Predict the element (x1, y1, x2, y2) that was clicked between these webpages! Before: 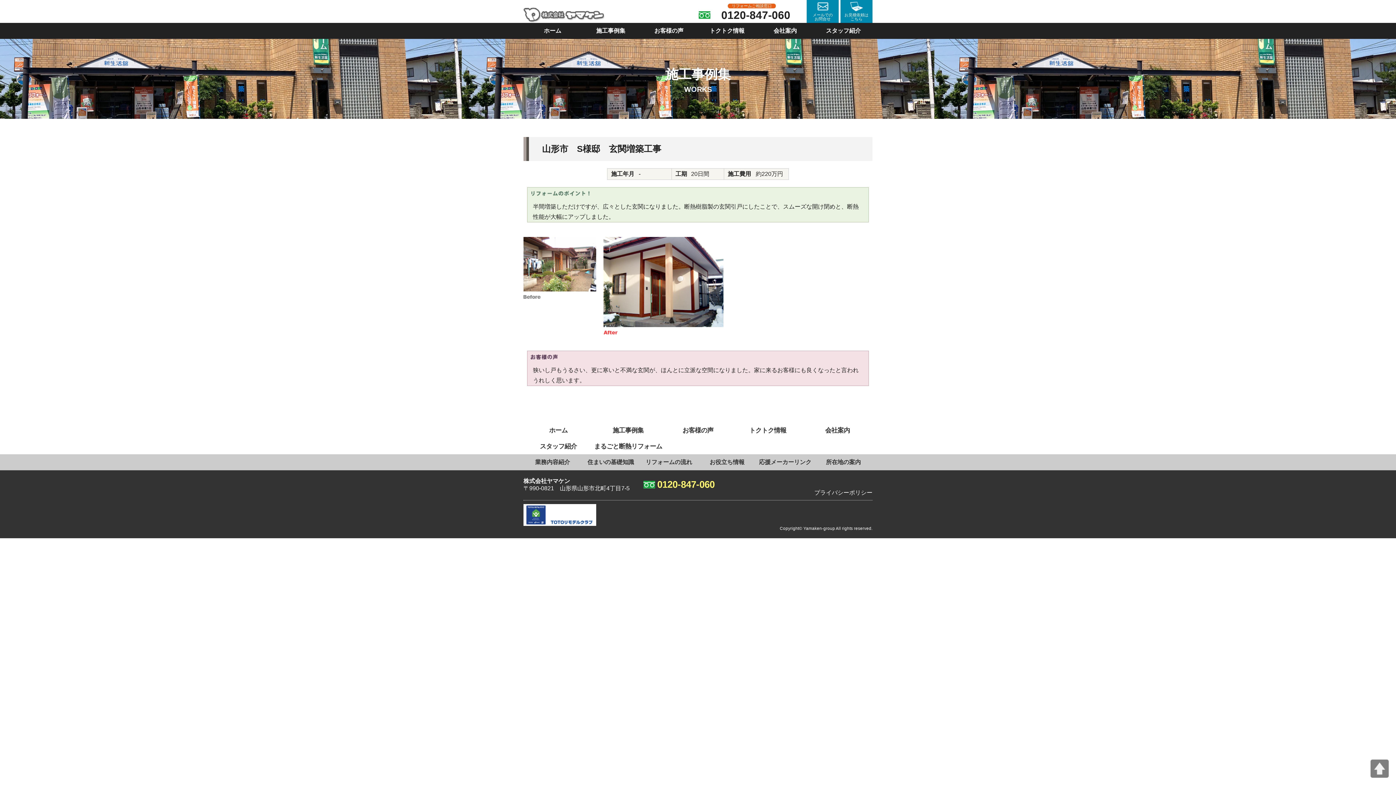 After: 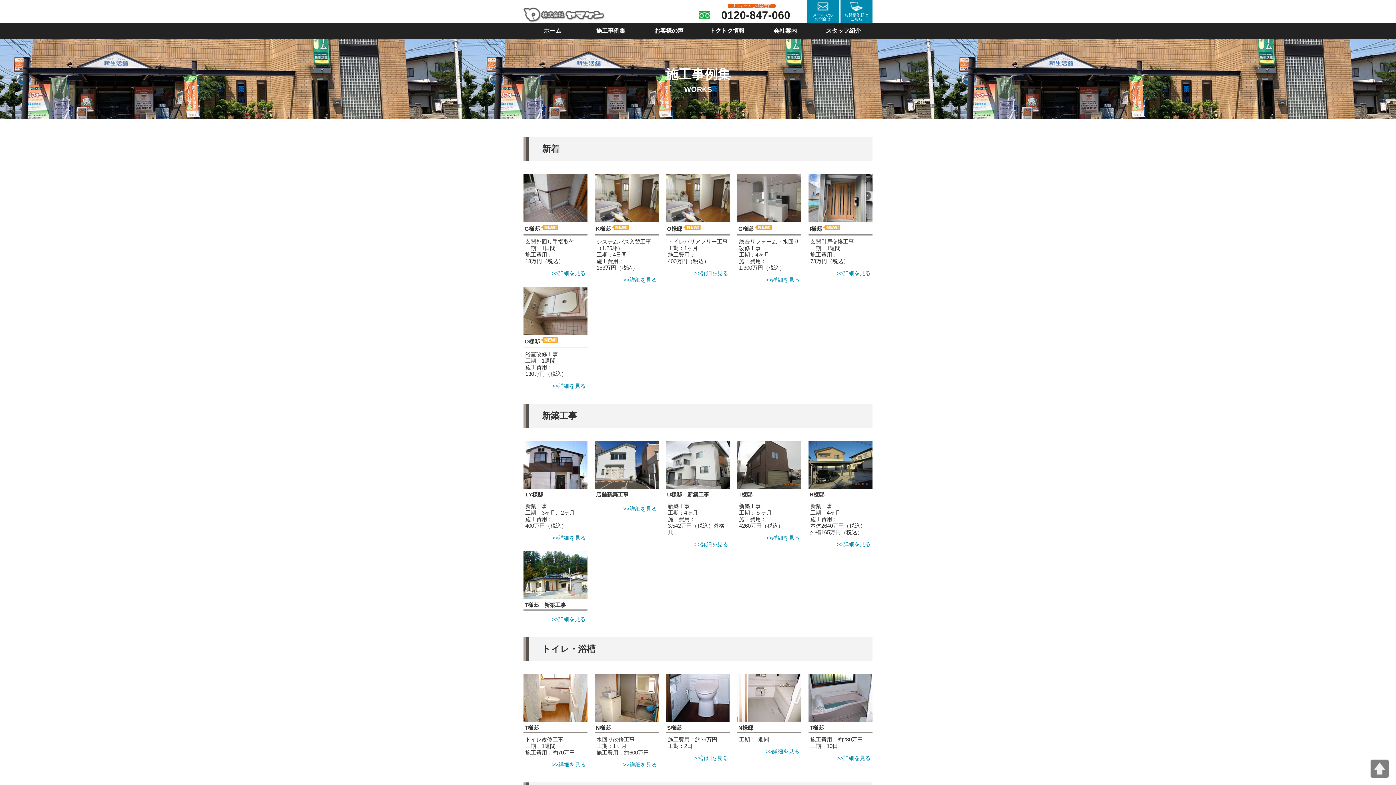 Action: bbox: (593, 422, 663, 438) label: 施工事例集